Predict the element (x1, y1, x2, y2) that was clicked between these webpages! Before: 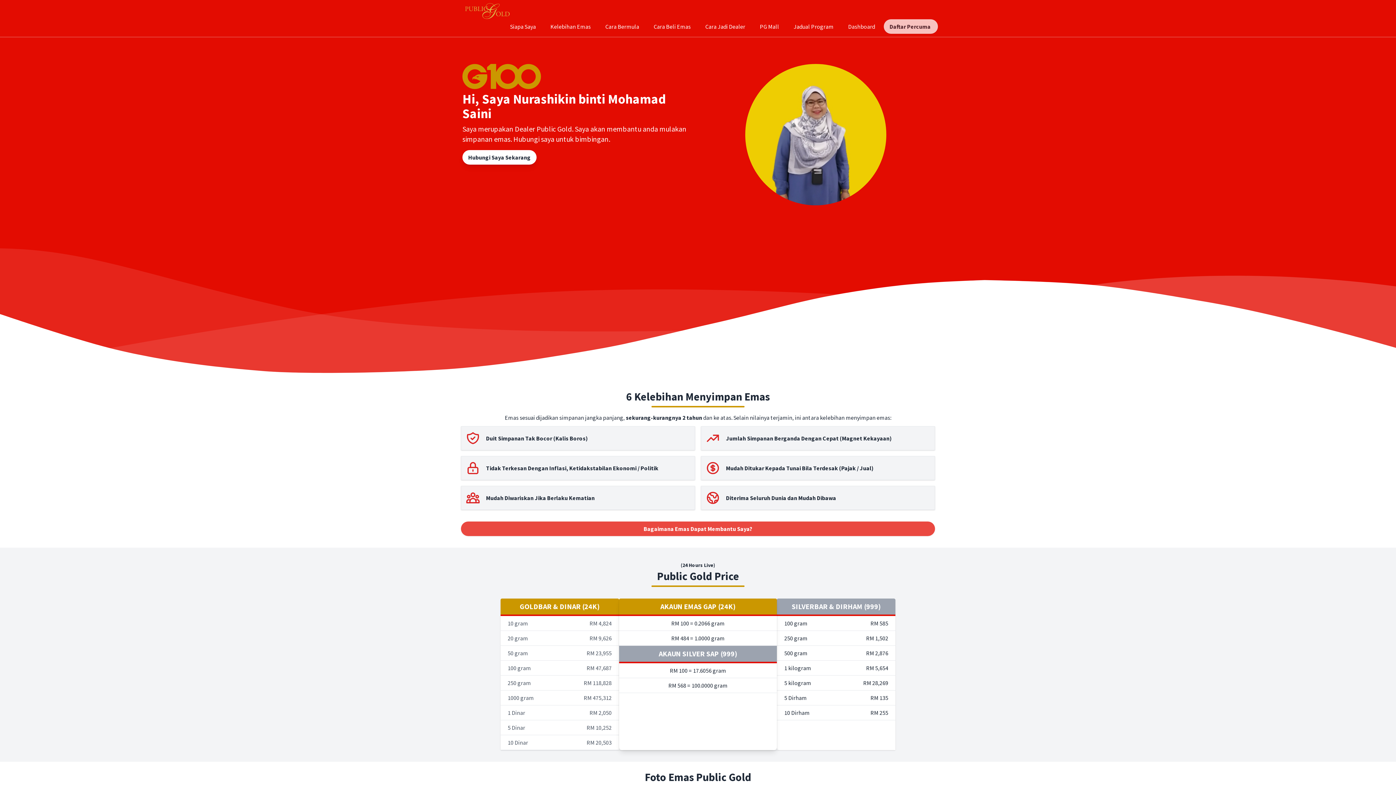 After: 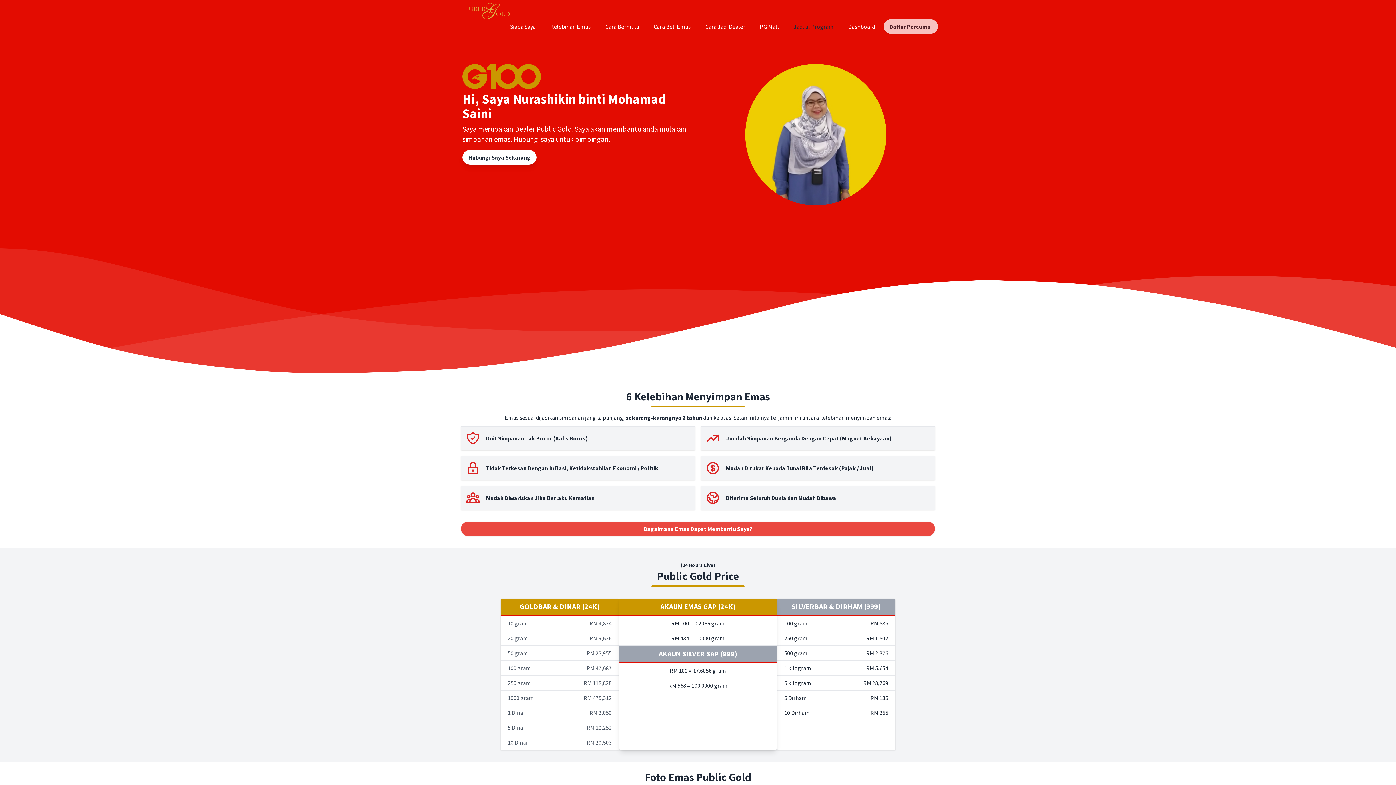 Action: bbox: (788, 19, 839, 33) label: Jadual Program